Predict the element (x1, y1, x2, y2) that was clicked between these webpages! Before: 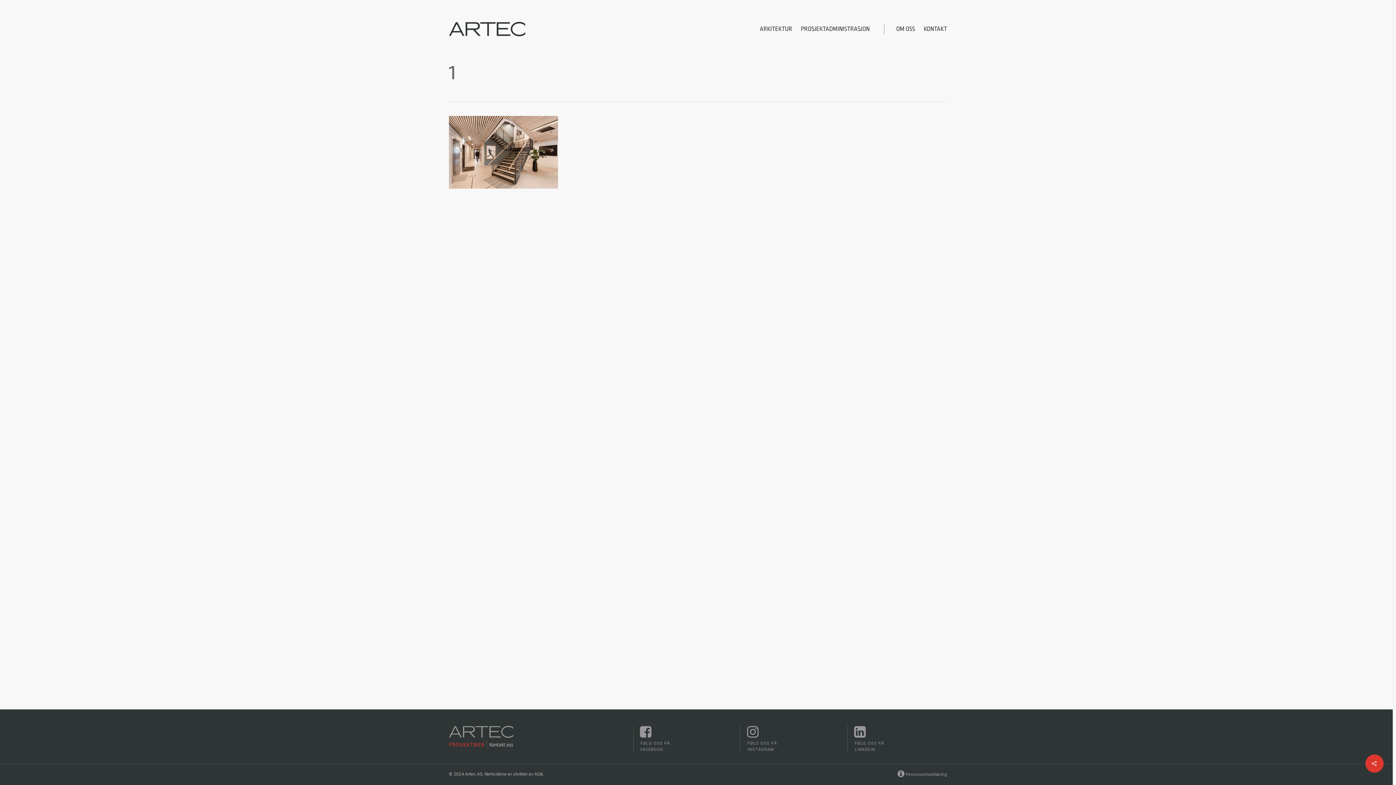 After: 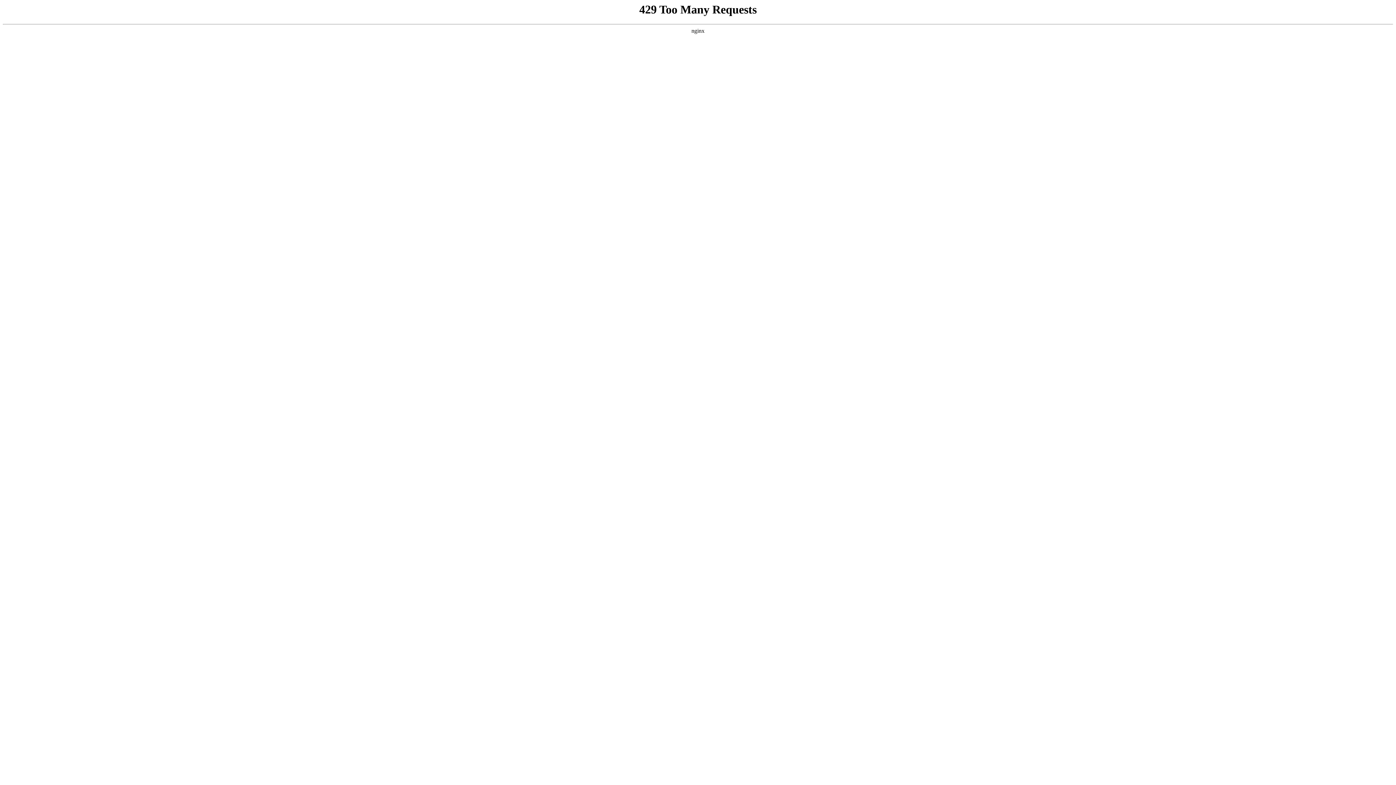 Action: label: AG& bbox: (534, 772, 542, 777)